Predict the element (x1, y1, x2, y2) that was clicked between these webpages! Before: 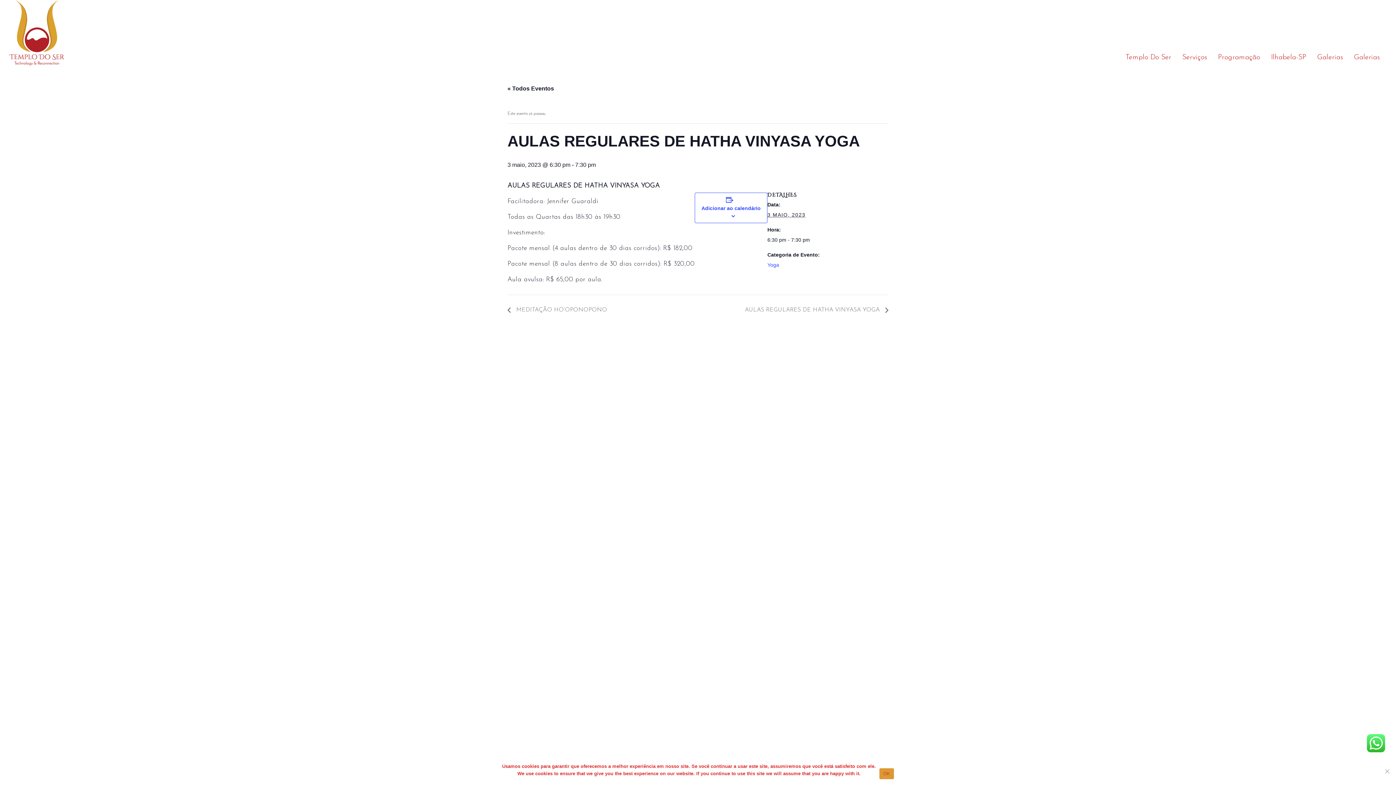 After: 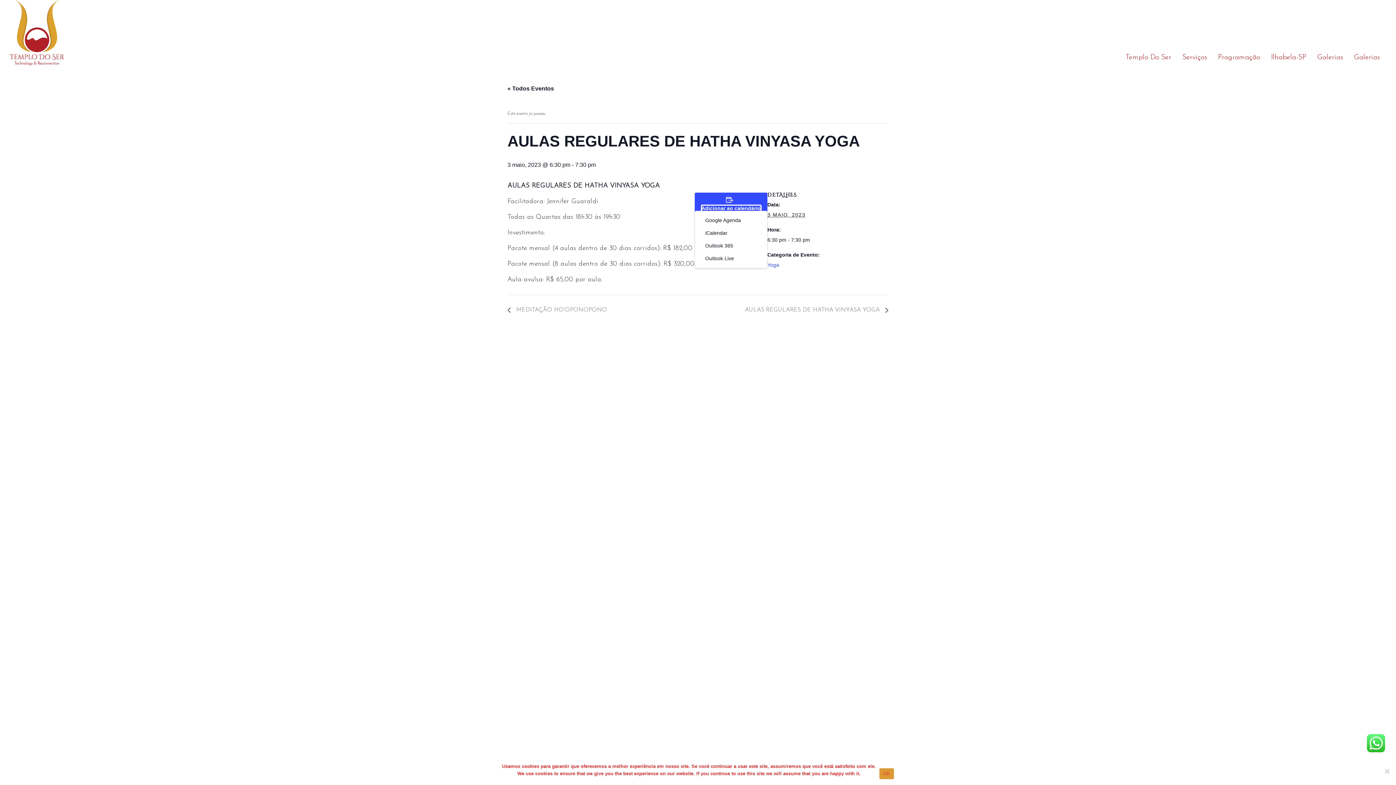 Action: label: Adicionar ao calendário bbox: (701, 205, 760, 211)